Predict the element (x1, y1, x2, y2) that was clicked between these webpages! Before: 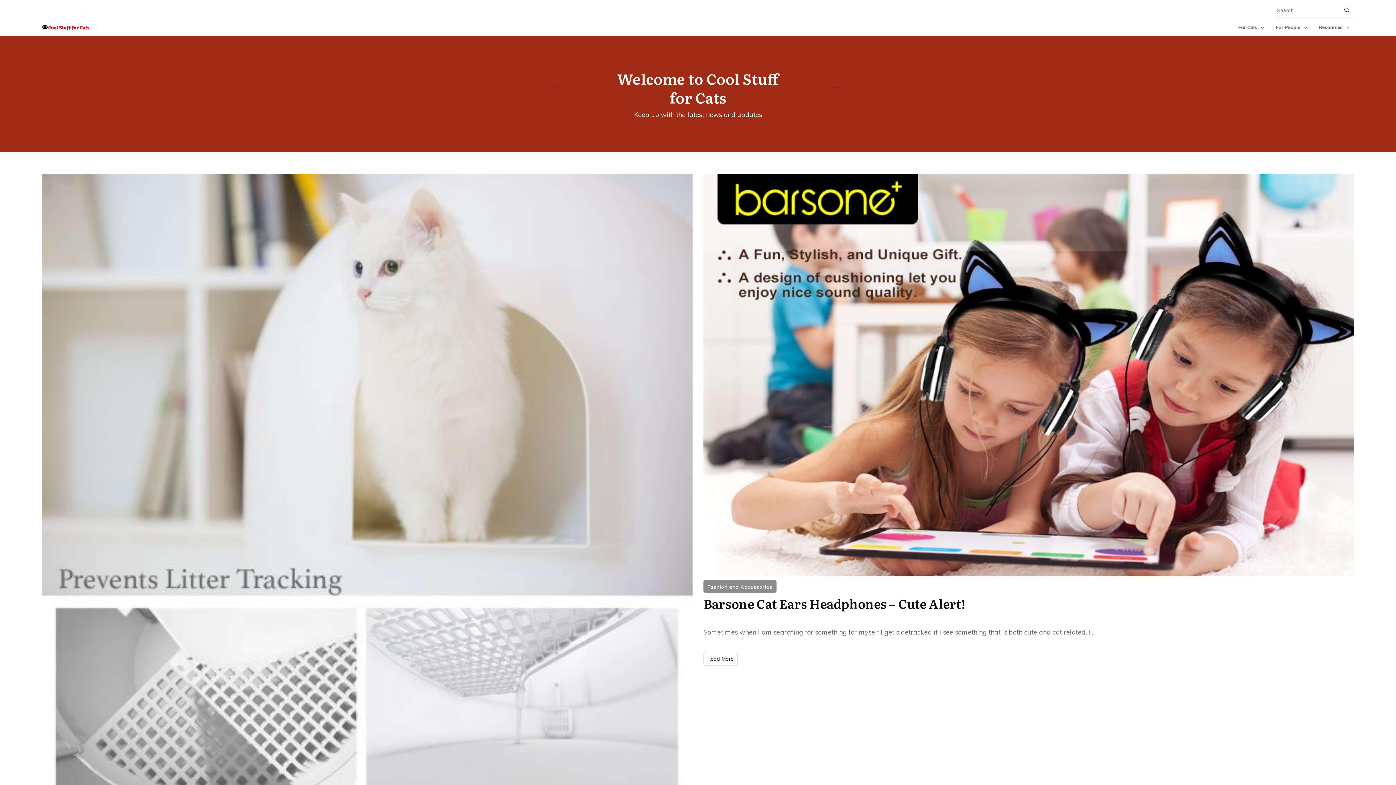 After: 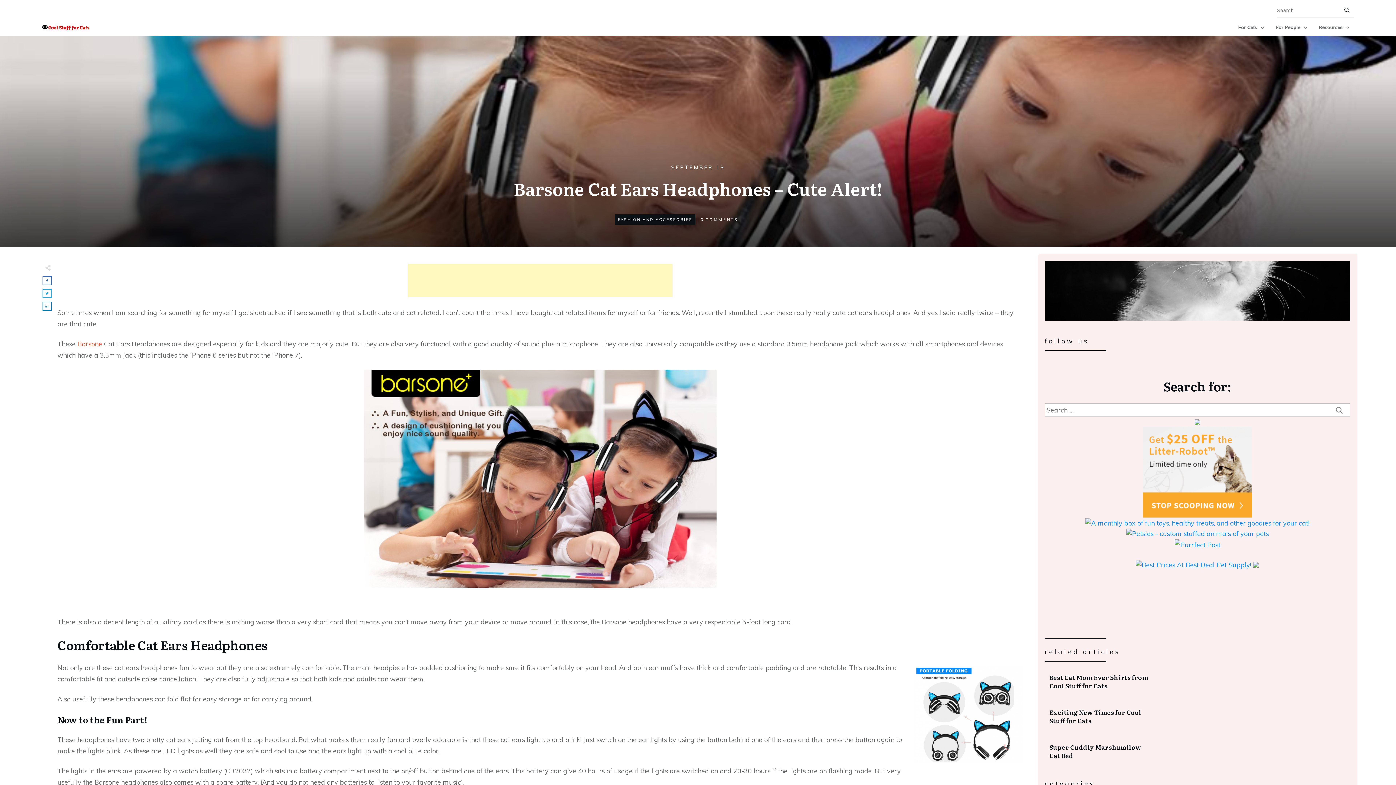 Action: bbox: (703, 174, 1354, 576)